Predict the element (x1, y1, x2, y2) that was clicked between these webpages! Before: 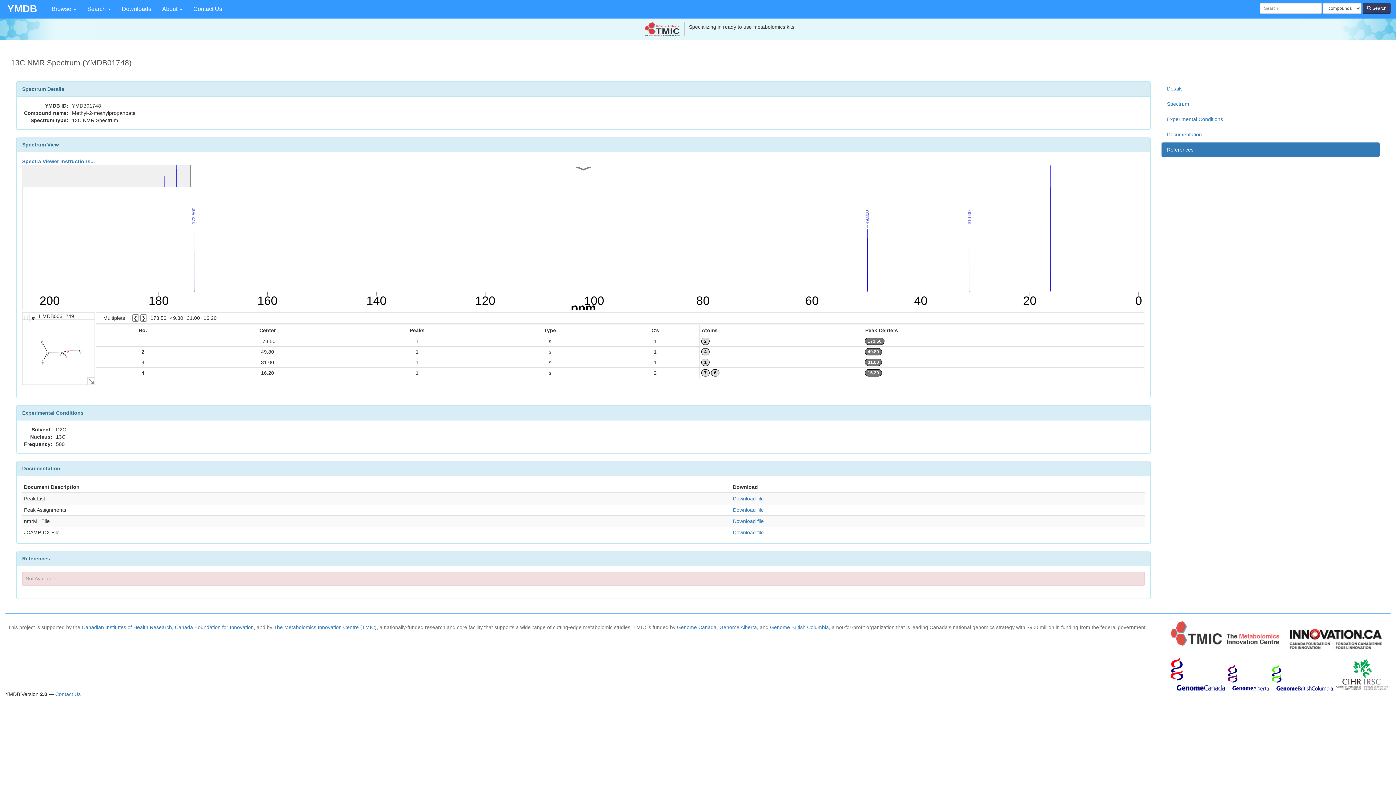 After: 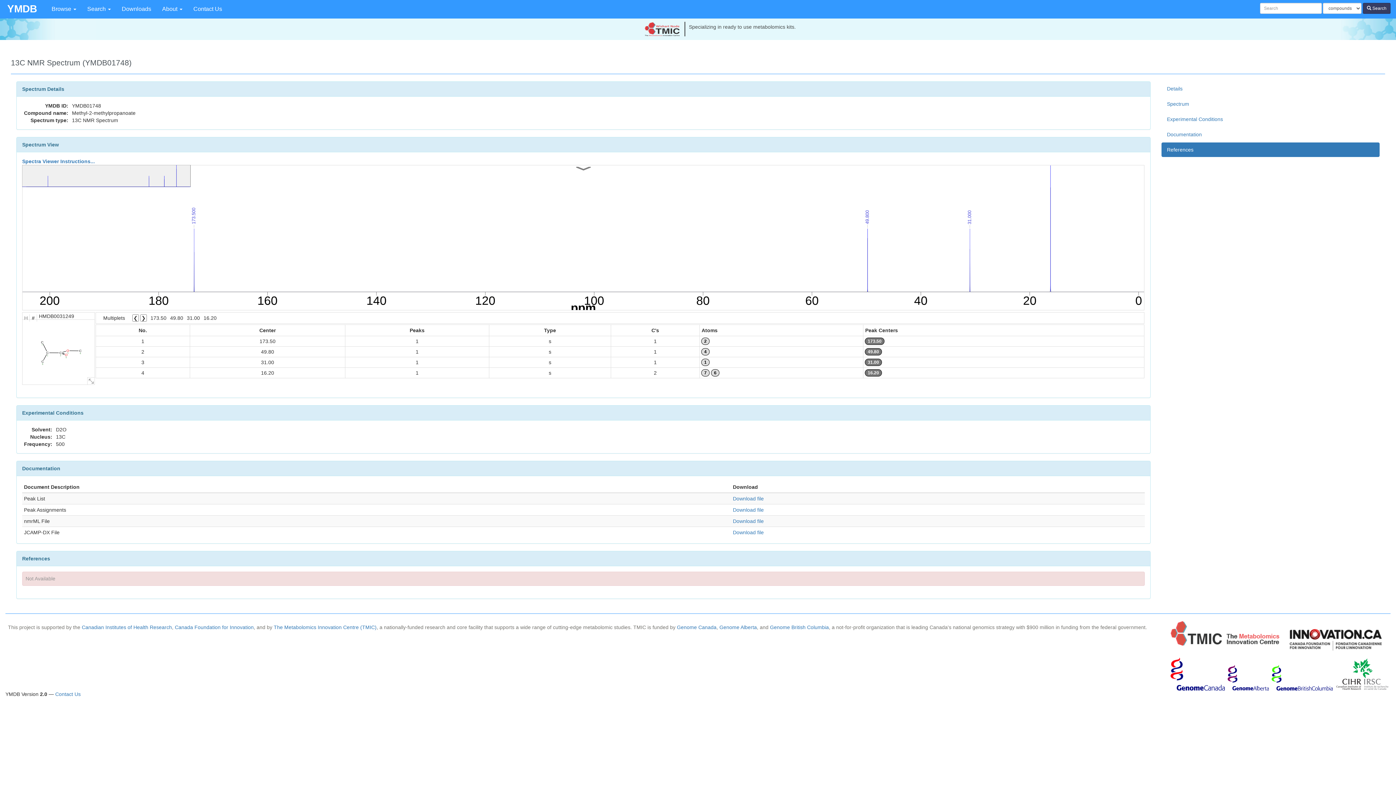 Action: label: References bbox: (1161, 142, 1379, 157)